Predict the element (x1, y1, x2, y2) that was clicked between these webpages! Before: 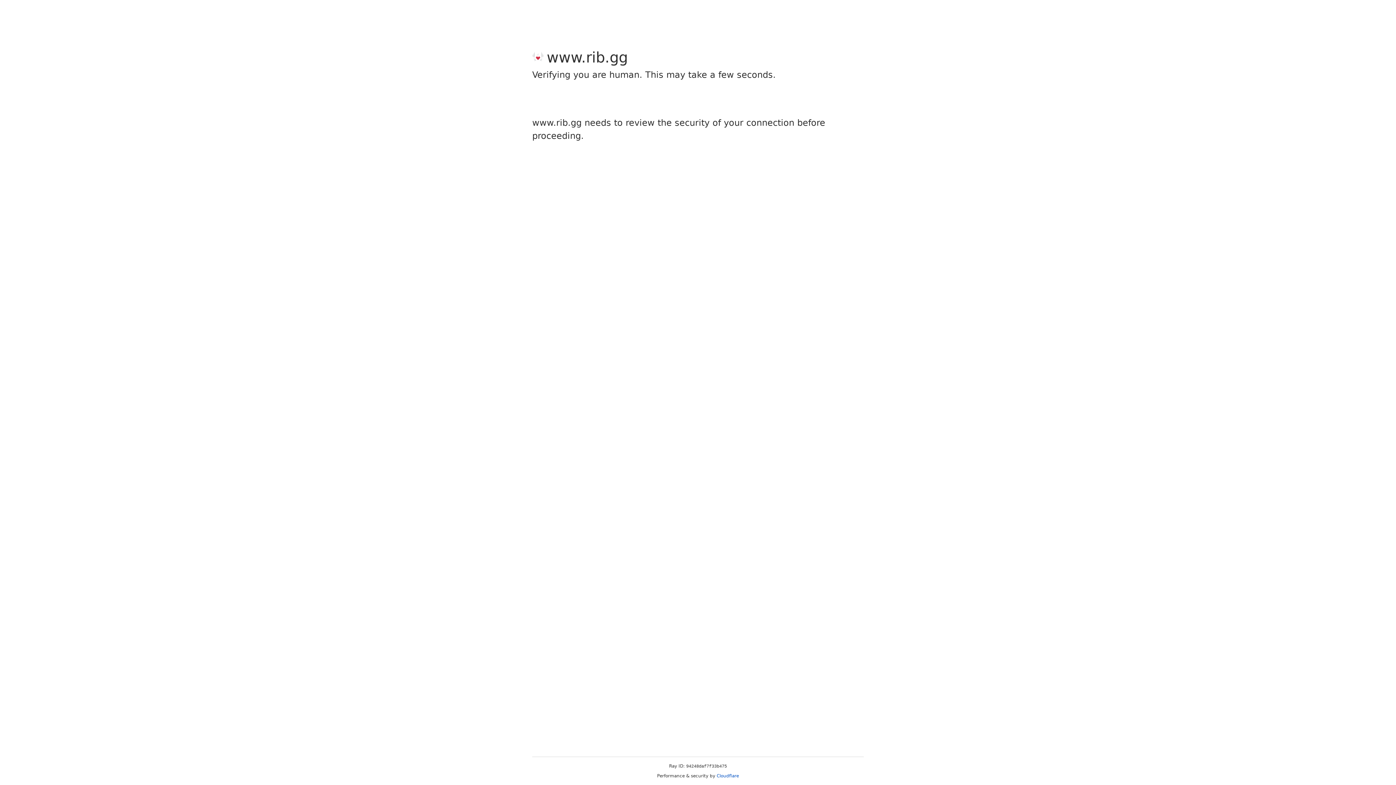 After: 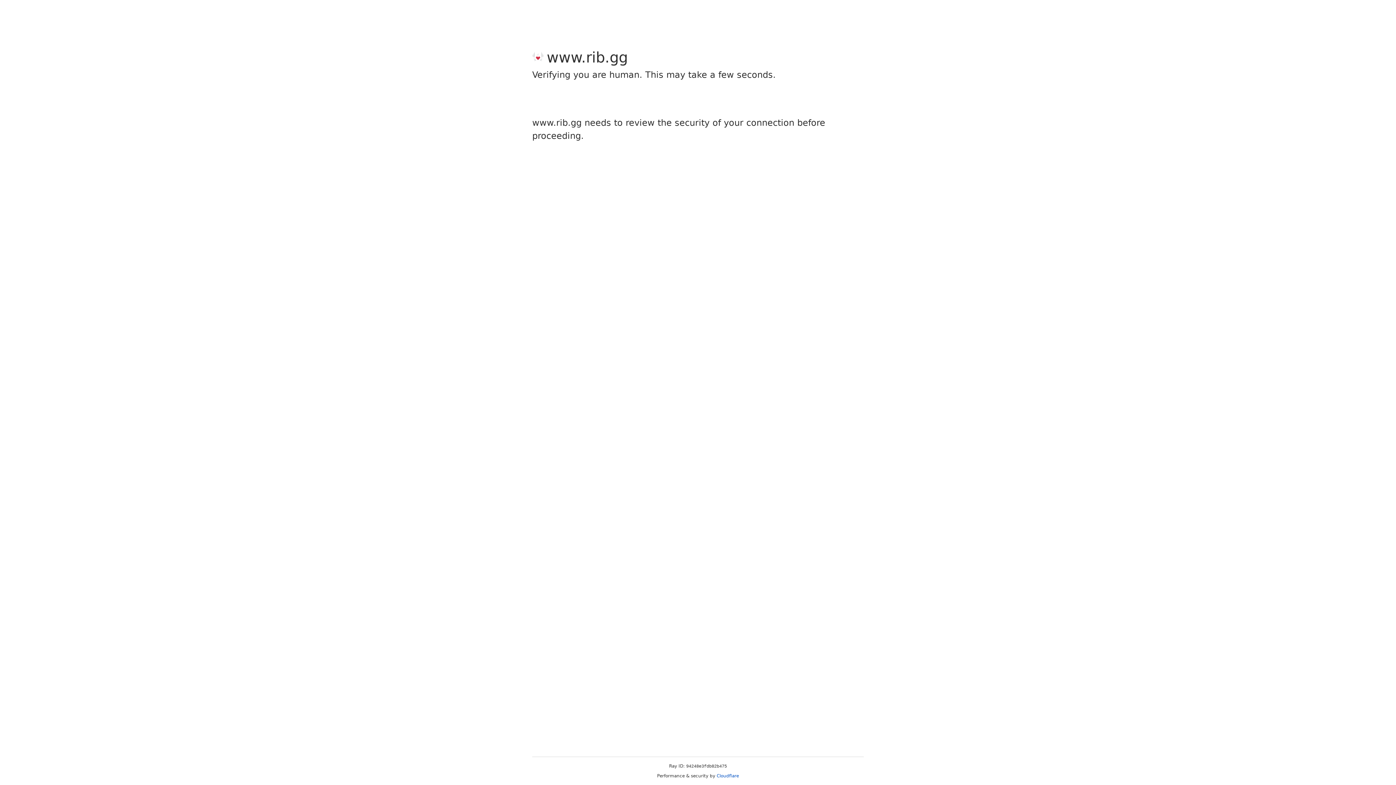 Action: bbox: (716, 773, 739, 778) label: Cloudflare